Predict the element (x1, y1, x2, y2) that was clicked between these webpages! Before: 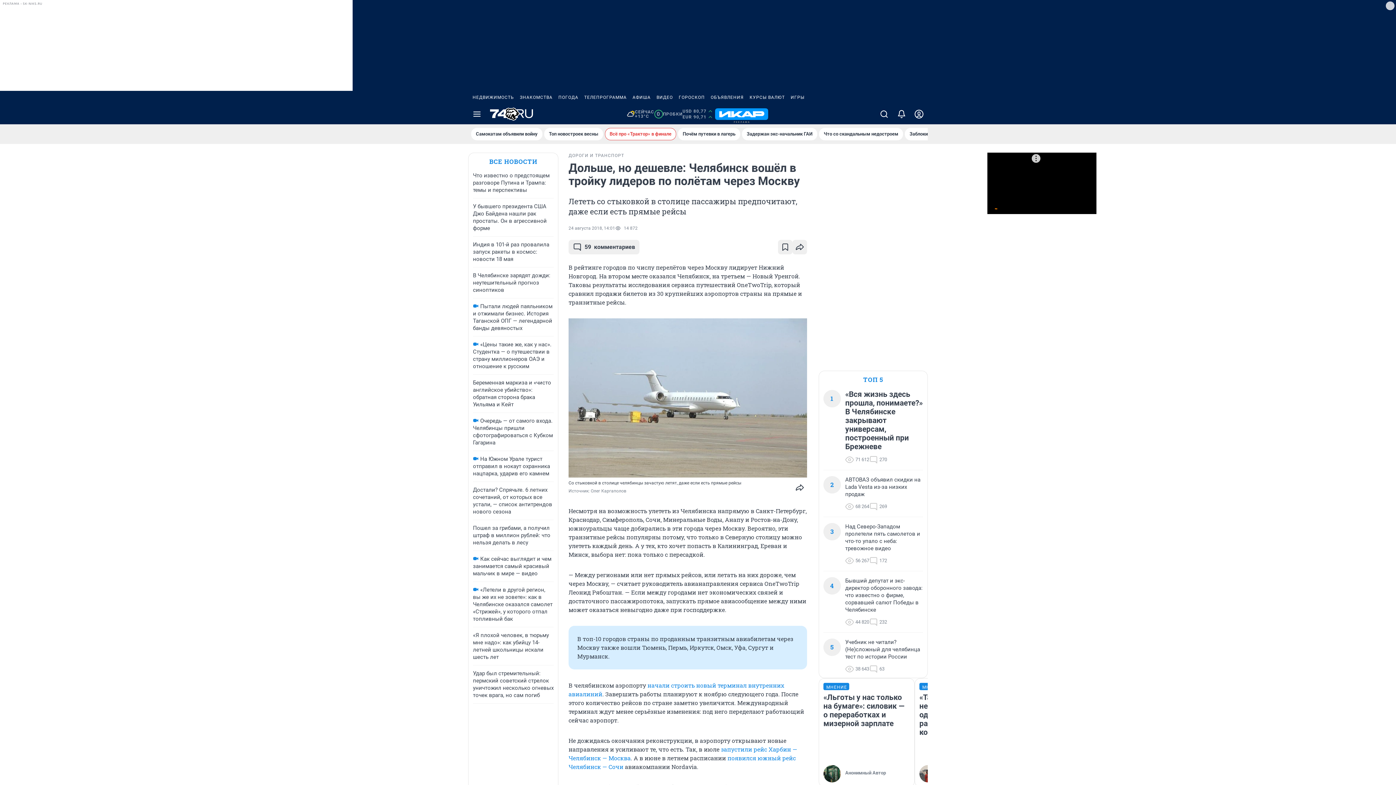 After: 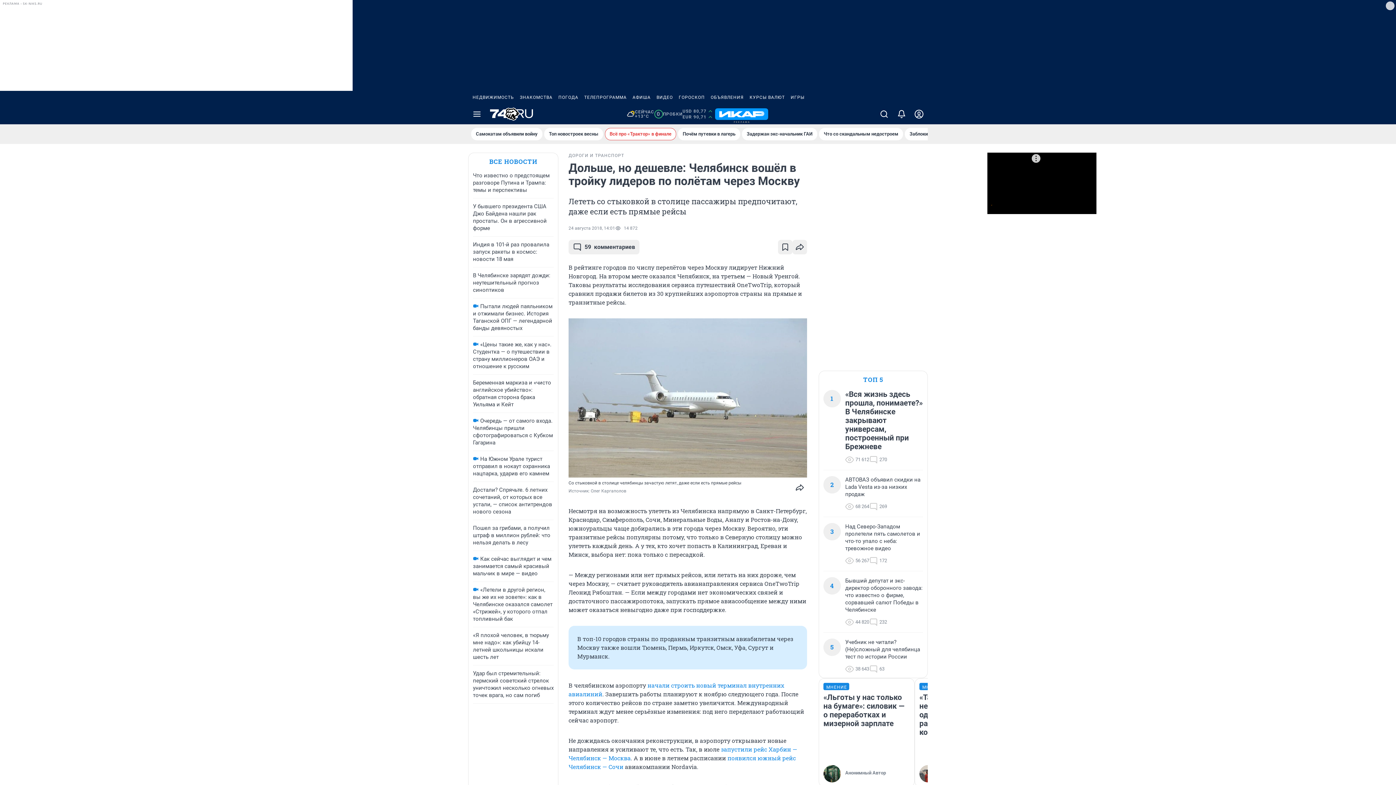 Action: bbox: (555, 90, 581, 104) label: ПОГОДА